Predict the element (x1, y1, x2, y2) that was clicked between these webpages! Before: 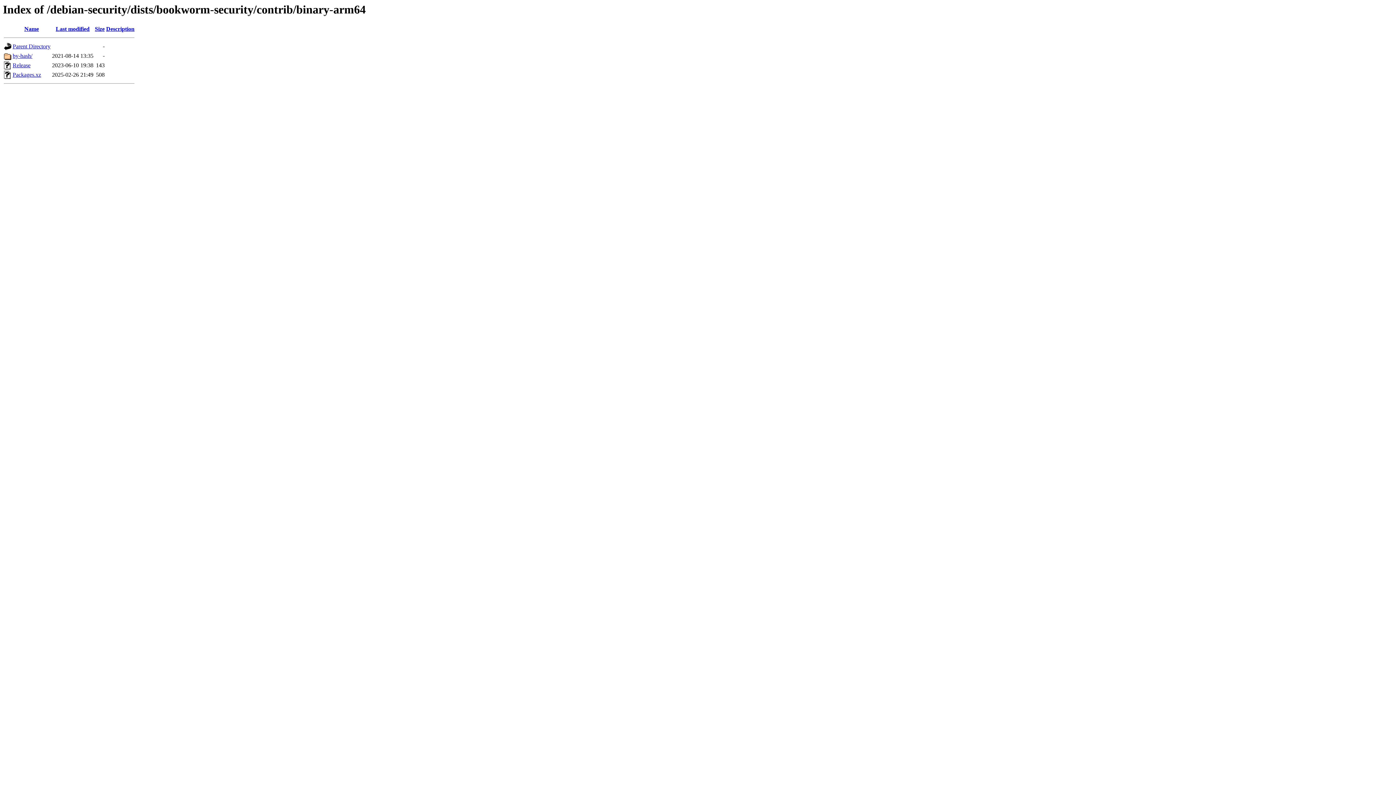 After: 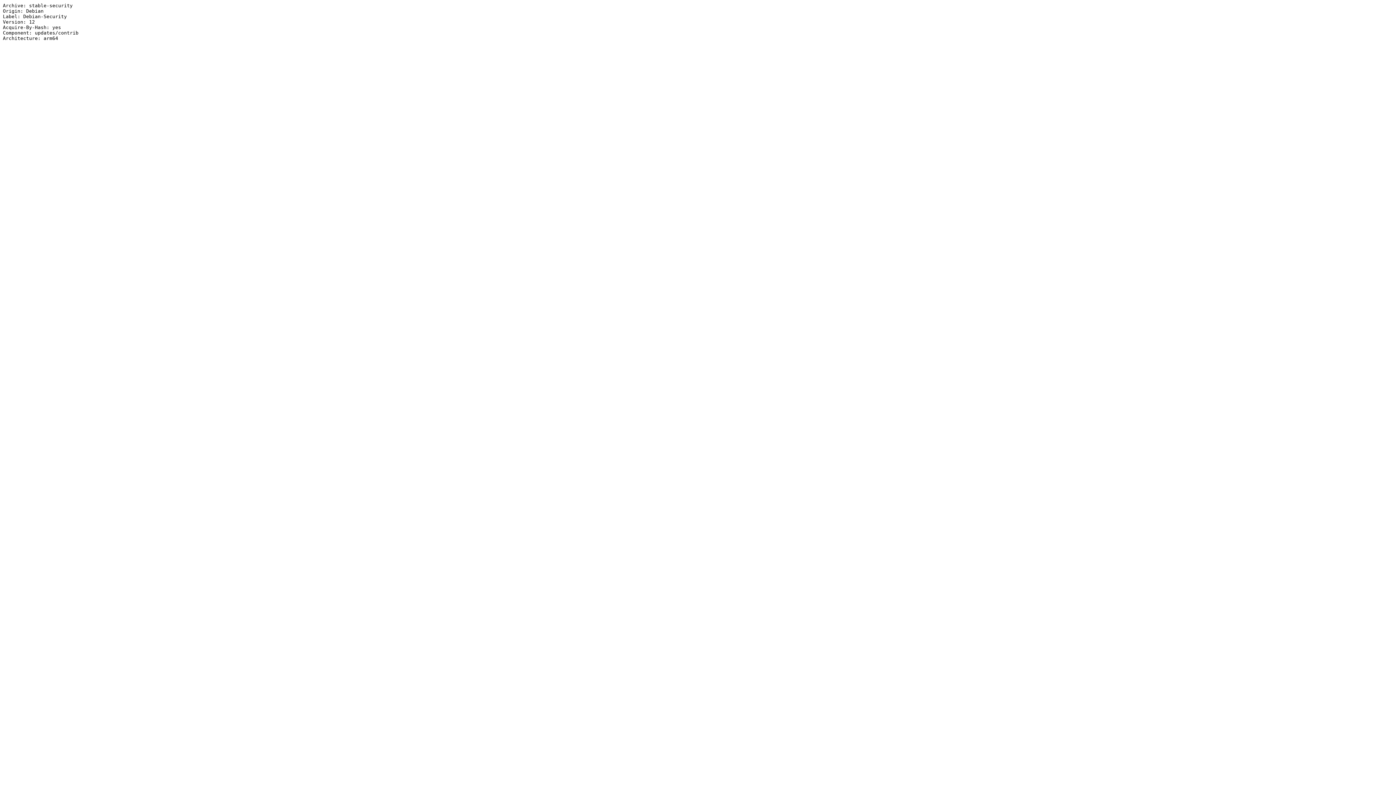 Action: bbox: (12, 62, 30, 68) label: Release